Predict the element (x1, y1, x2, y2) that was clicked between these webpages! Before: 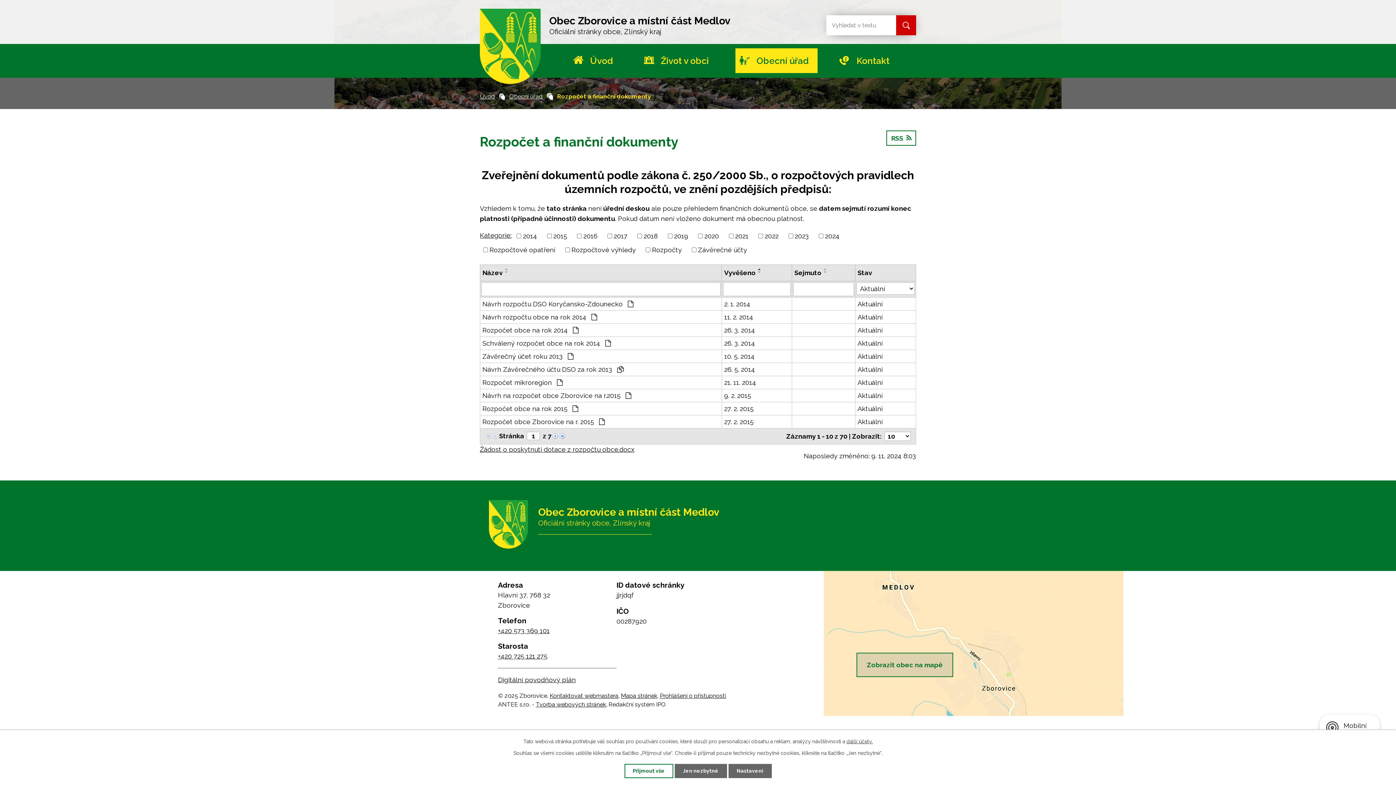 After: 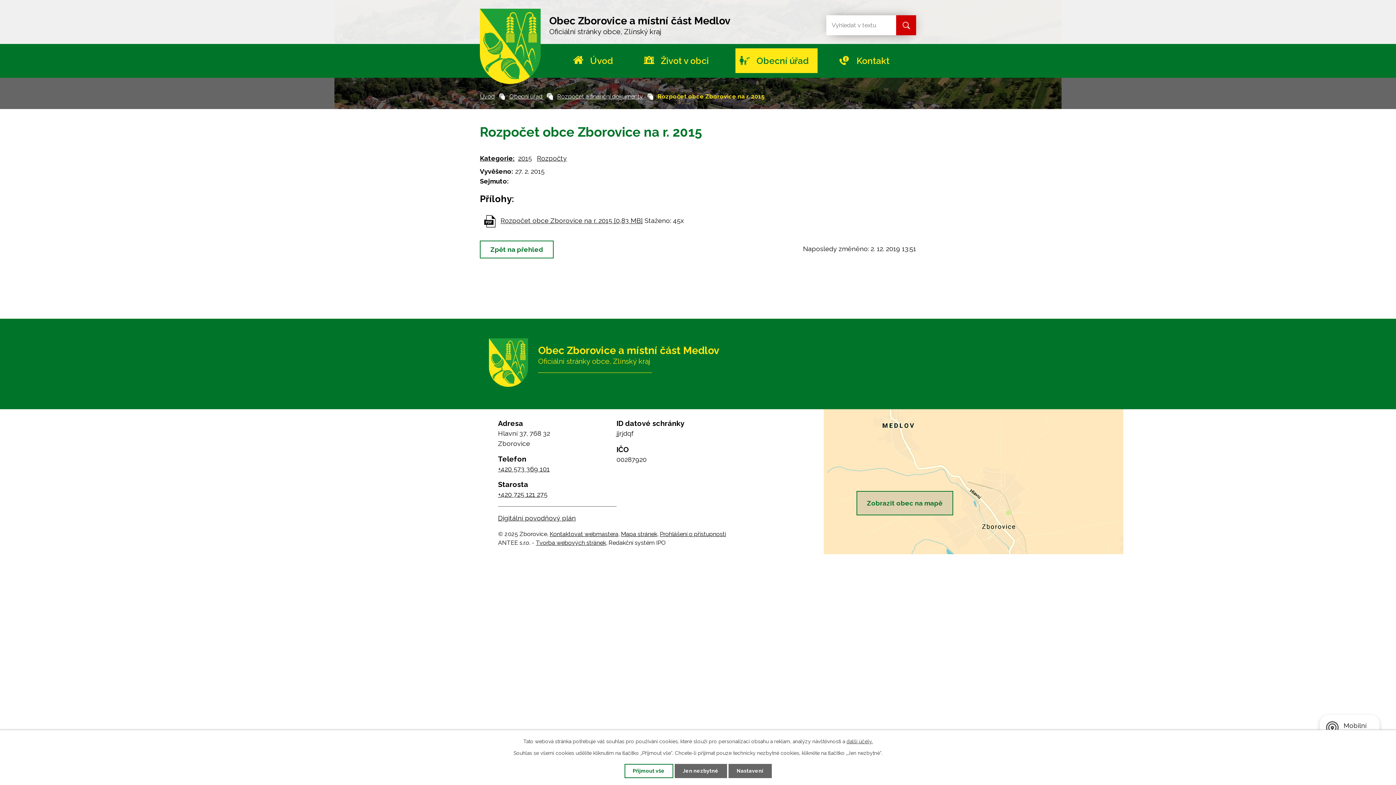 Action: label: Rozpočet obce Zborovice na r. 2015  bbox: (482, 417, 719, 426)